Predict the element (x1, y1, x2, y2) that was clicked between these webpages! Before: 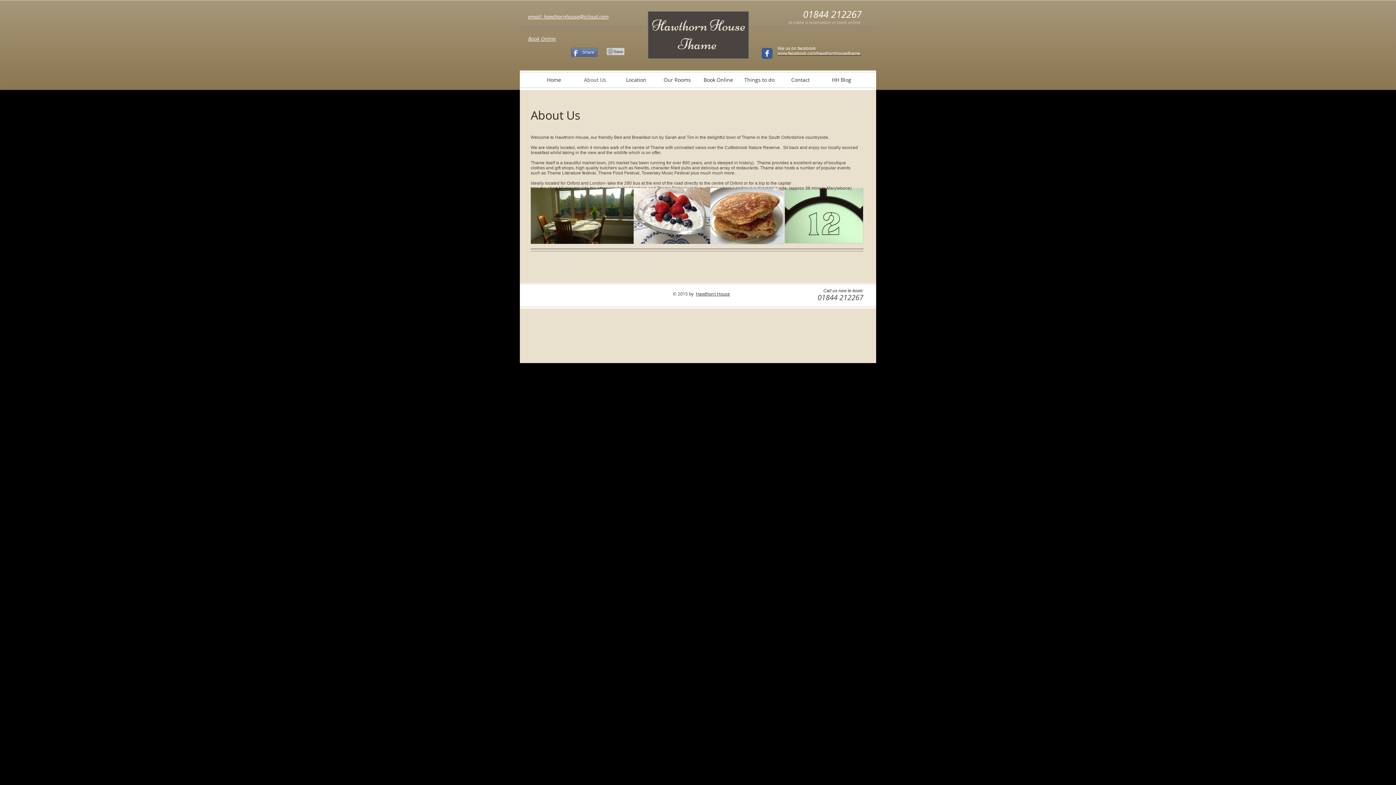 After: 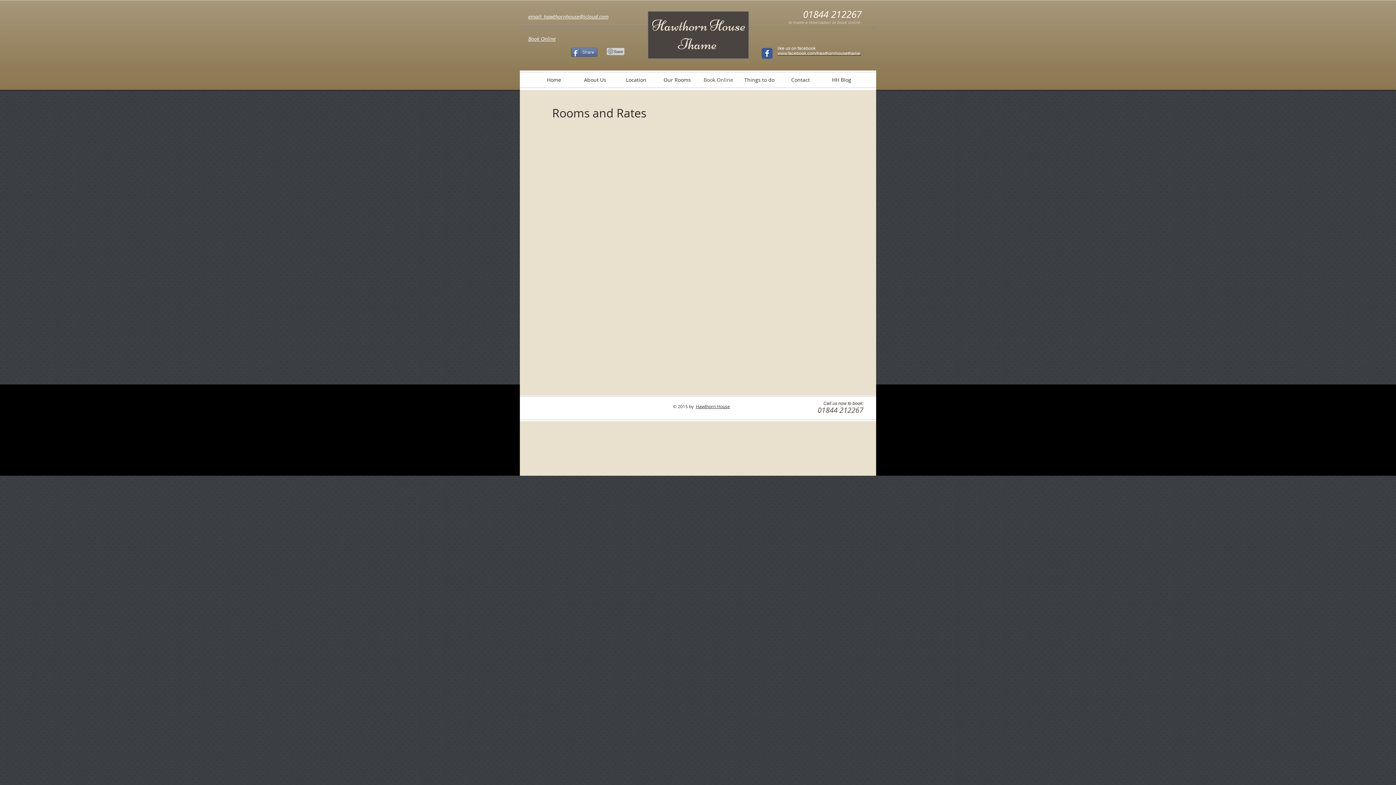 Action: label: Book Online  bbox: (527, 30, 556, 43)